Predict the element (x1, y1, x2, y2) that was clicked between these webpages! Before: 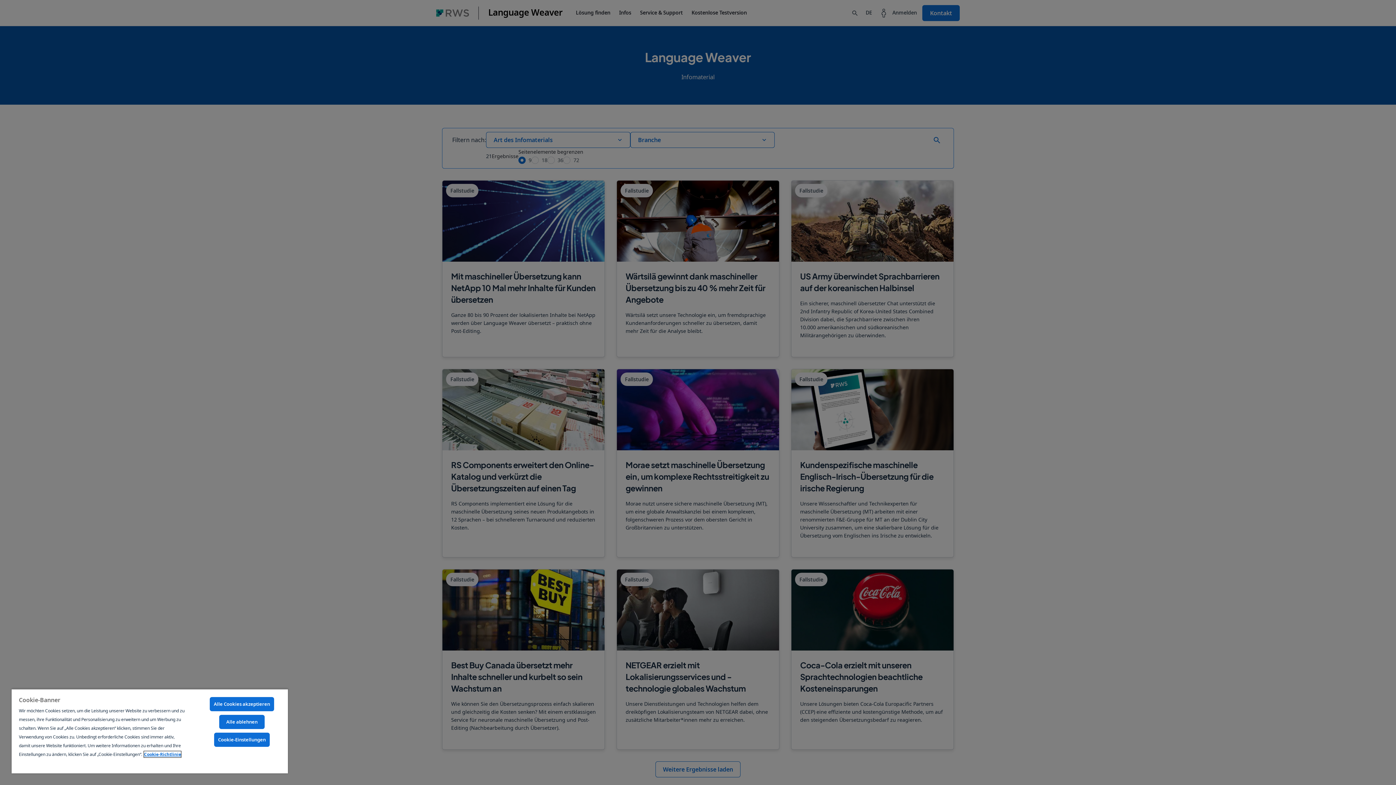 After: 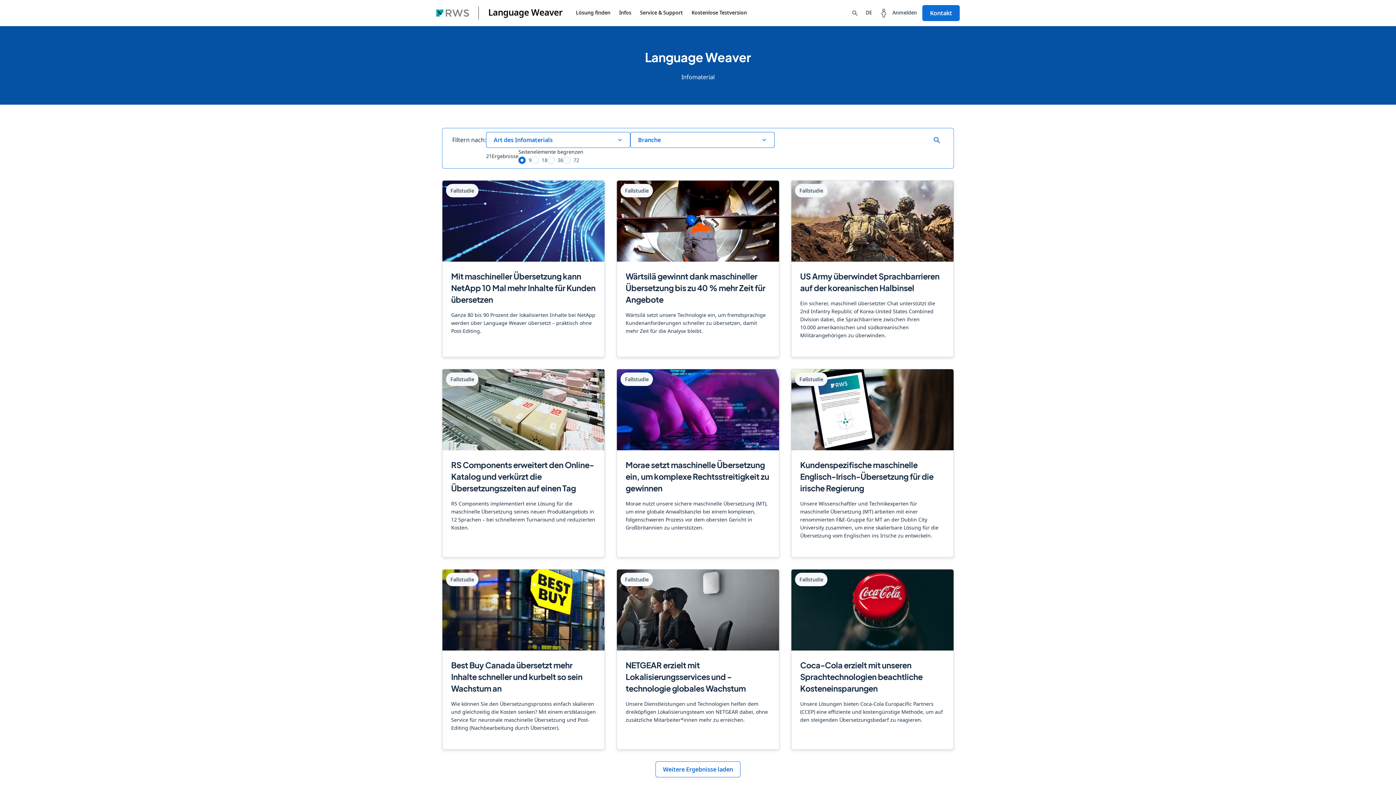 Action: label: Alle Cookies akzeptieren bbox: (209, 697, 274, 711)